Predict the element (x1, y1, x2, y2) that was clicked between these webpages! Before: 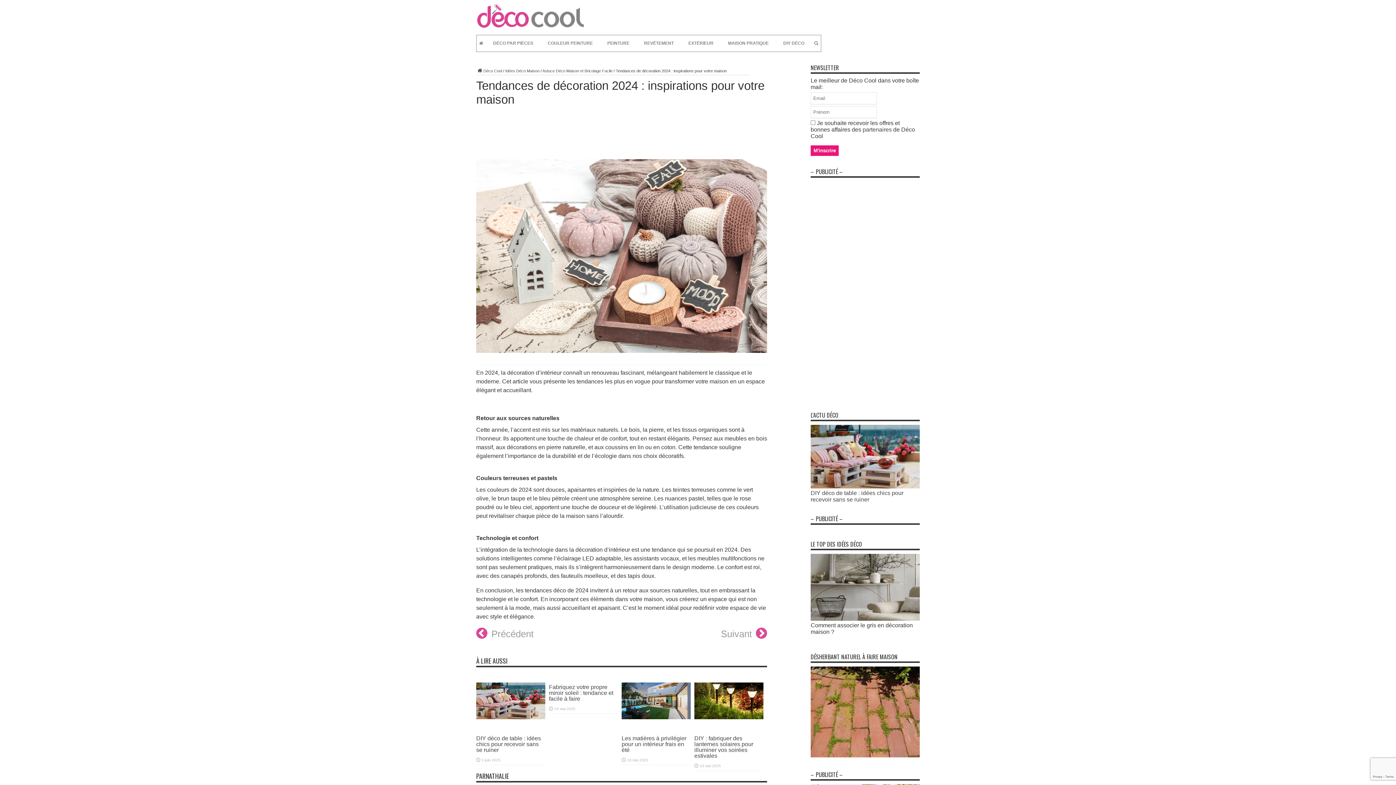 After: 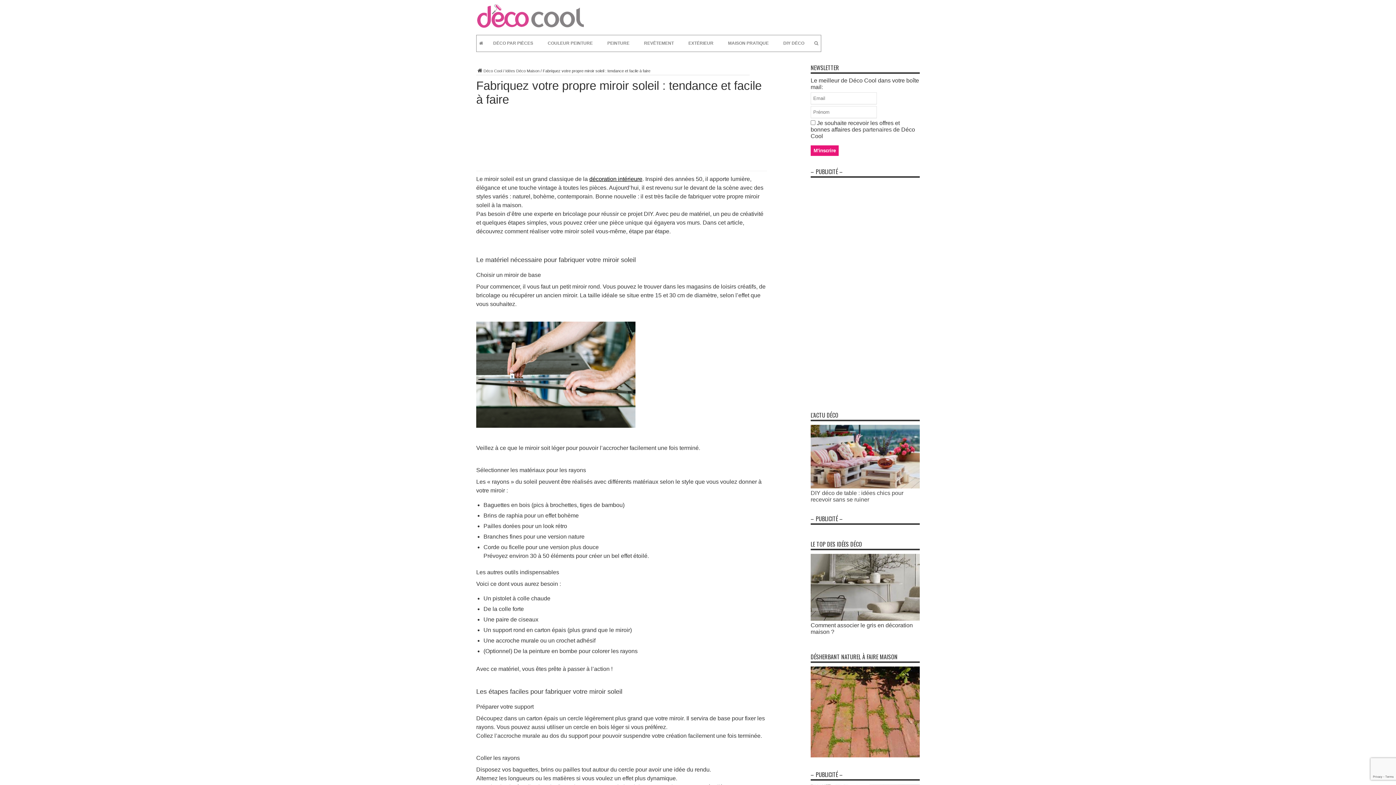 Action: label: Fabriquez votre propre miroir soleil : tendance et facile à faire bbox: (549, 684, 613, 702)